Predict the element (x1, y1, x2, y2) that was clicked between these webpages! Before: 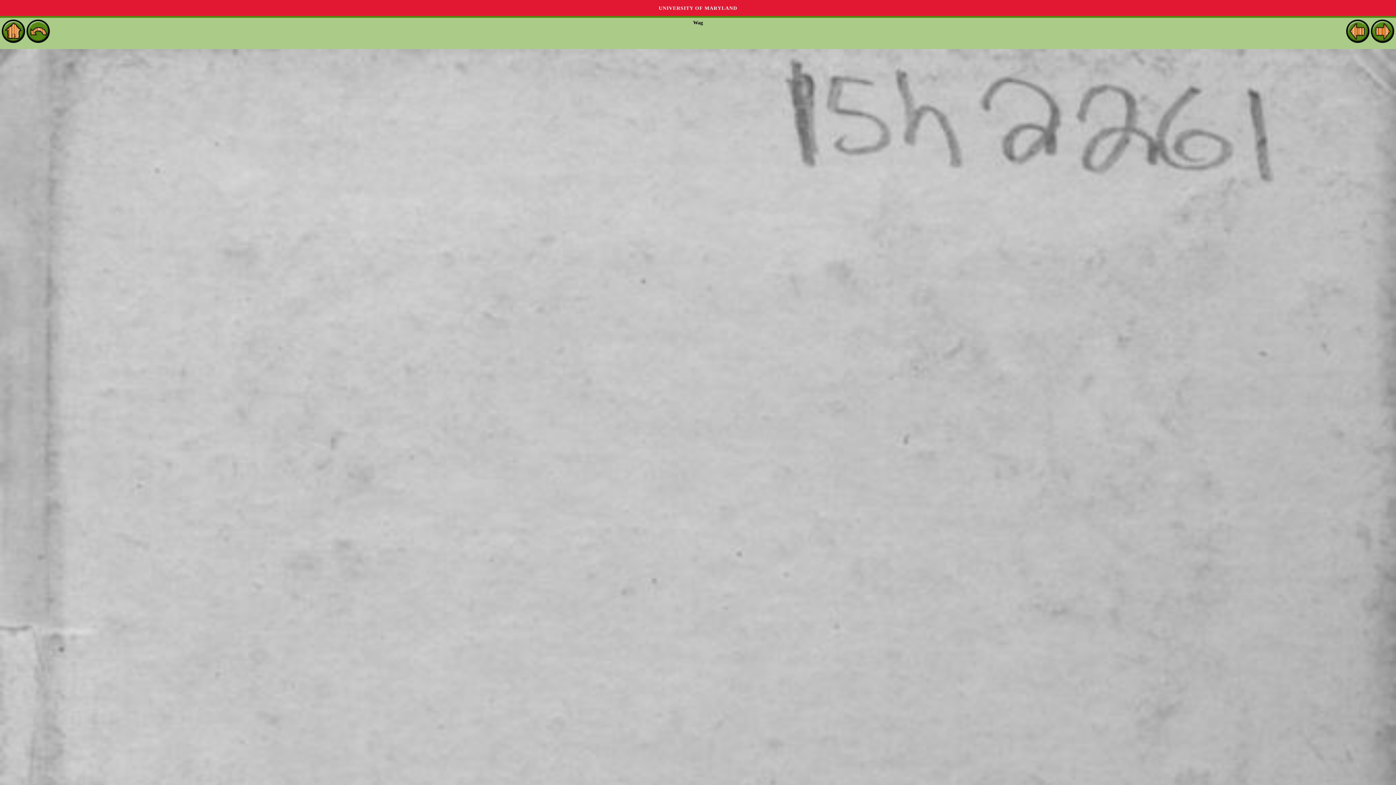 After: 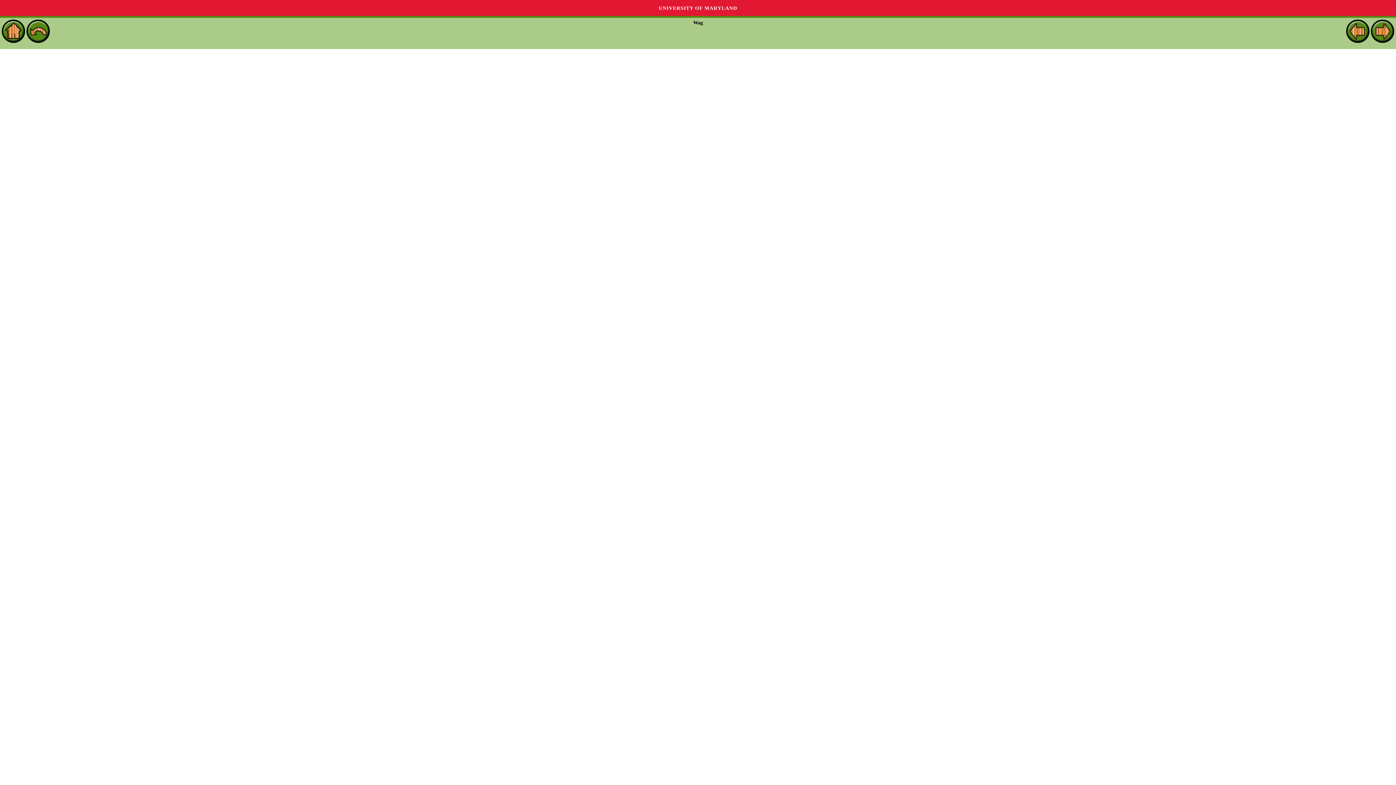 Action: bbox: (1346, 37, 1369, 42)